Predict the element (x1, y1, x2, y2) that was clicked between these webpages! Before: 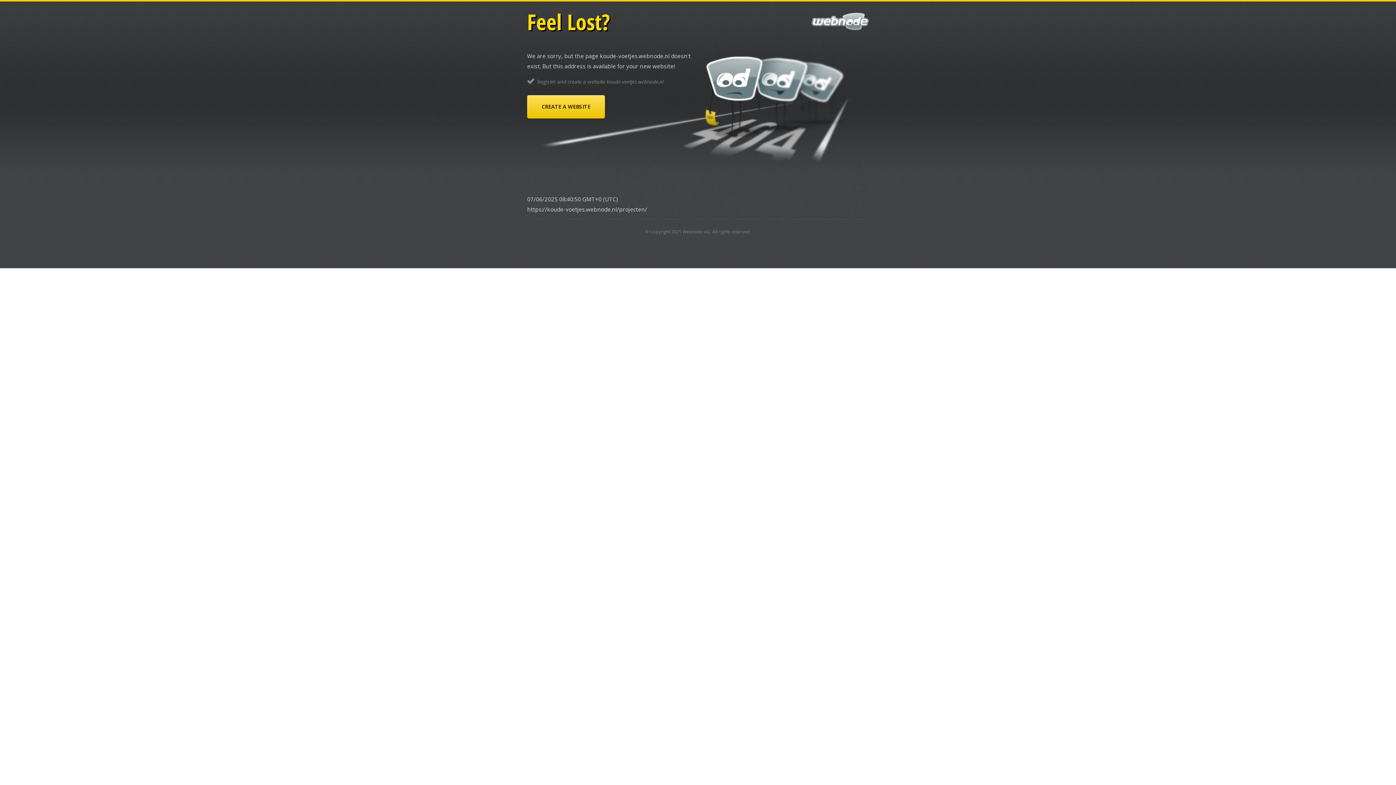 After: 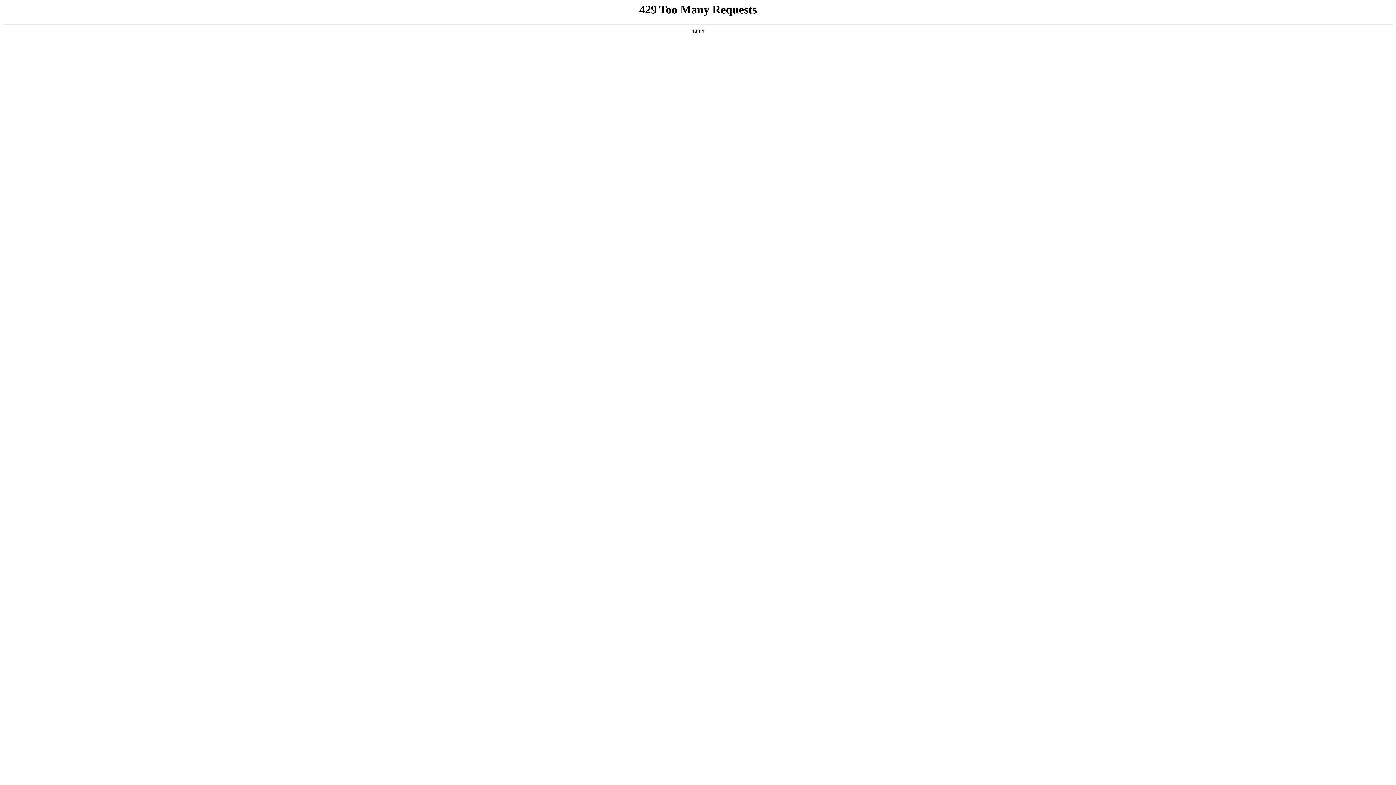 Action: bbox: (527, 95, 605, 118) label: CREATE A WEBSITE